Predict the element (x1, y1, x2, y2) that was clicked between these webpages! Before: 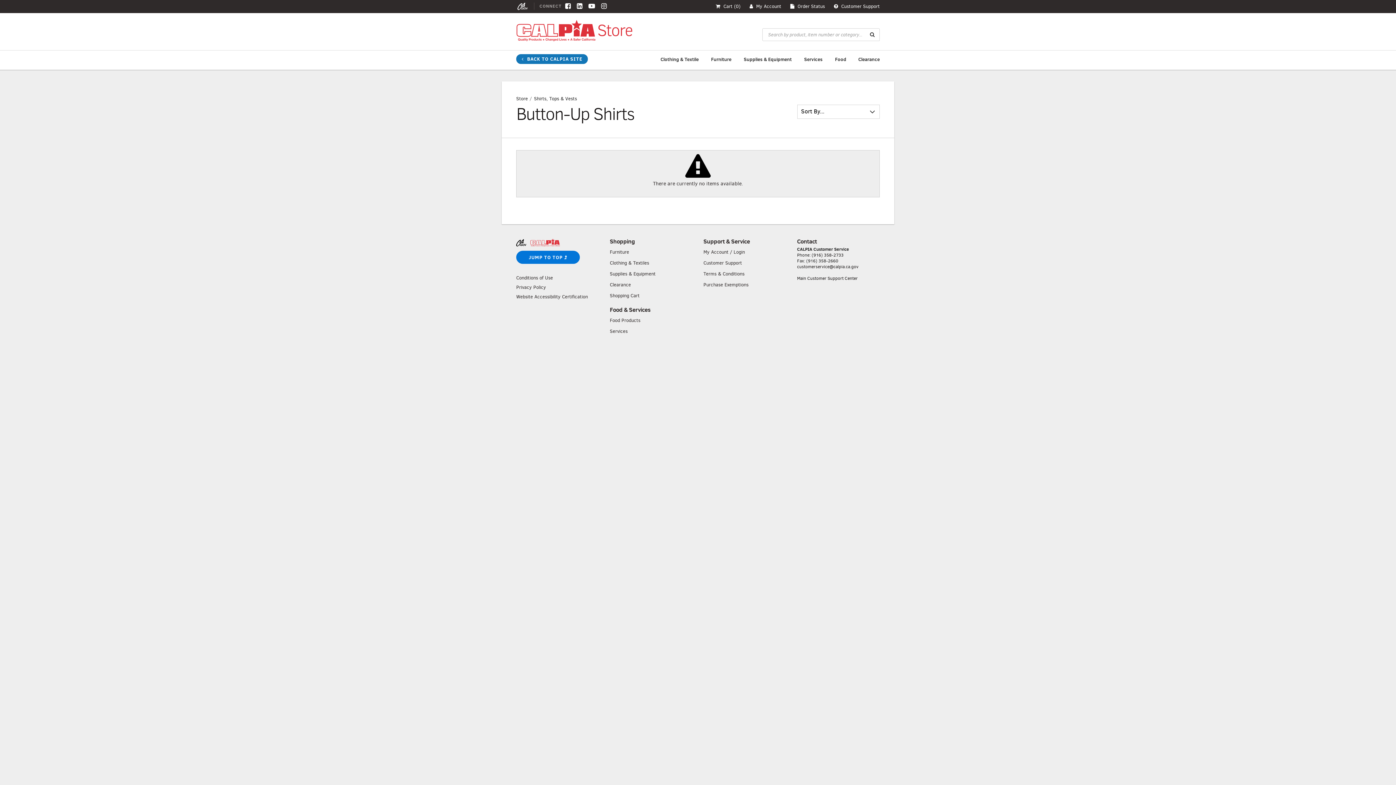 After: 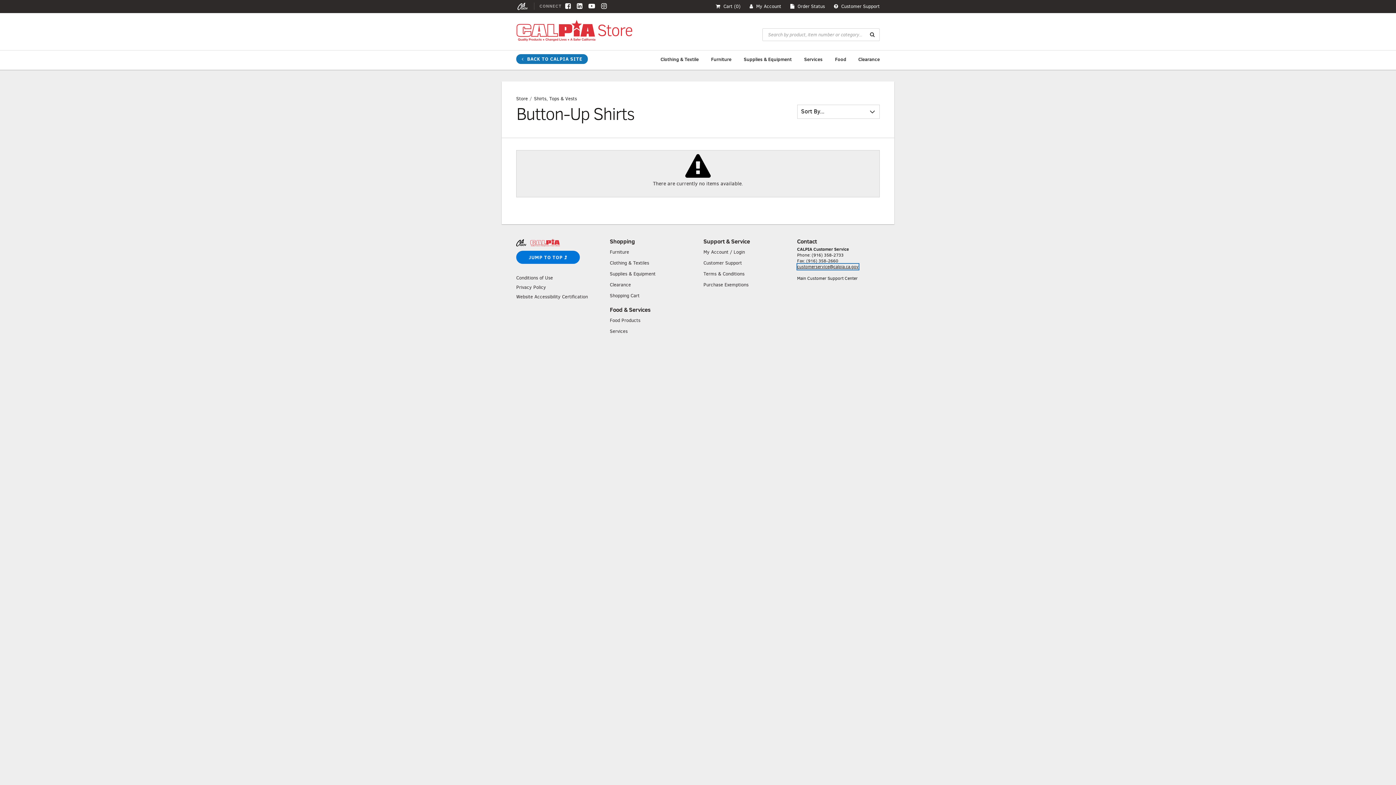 Action: label: customerservice@calpia.ca.gov bbox: (797, 263, 858, 269)